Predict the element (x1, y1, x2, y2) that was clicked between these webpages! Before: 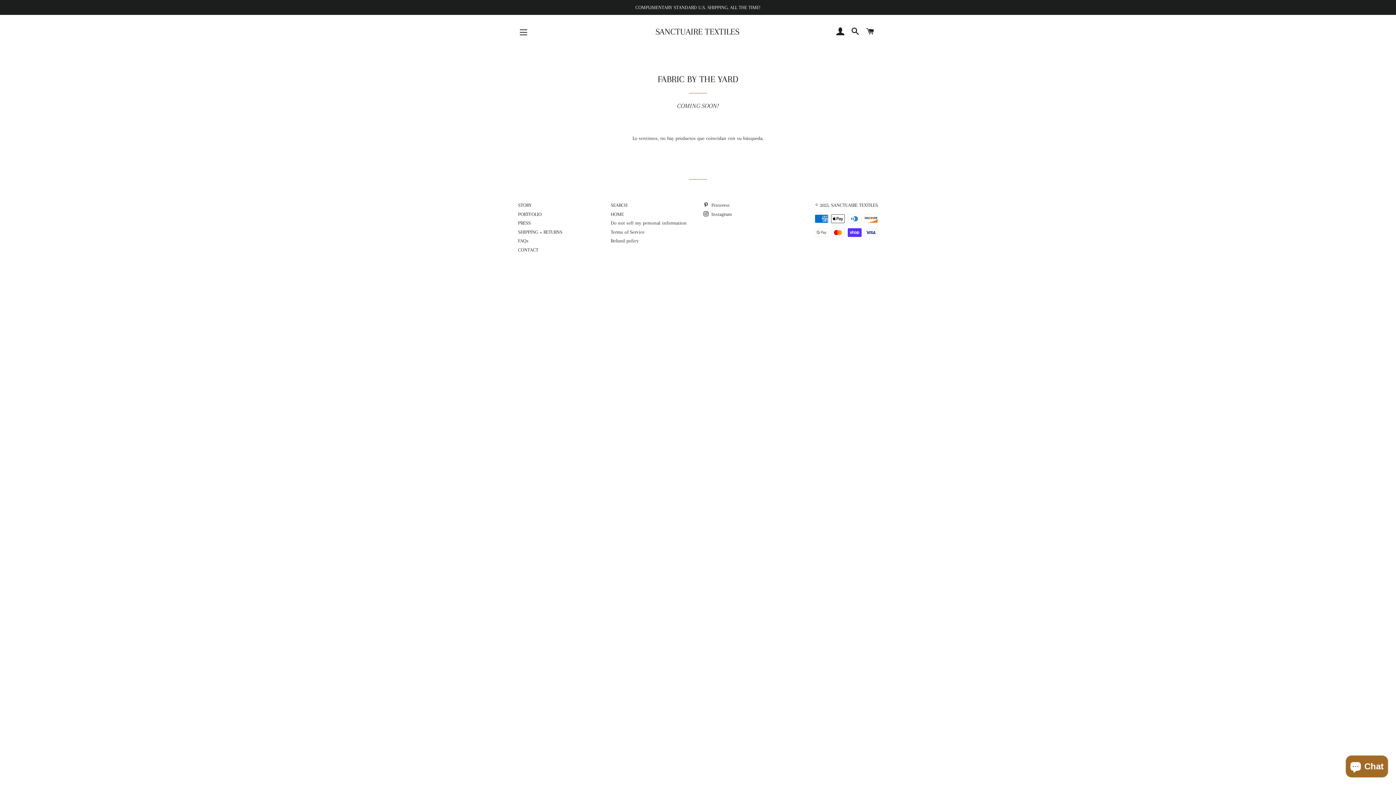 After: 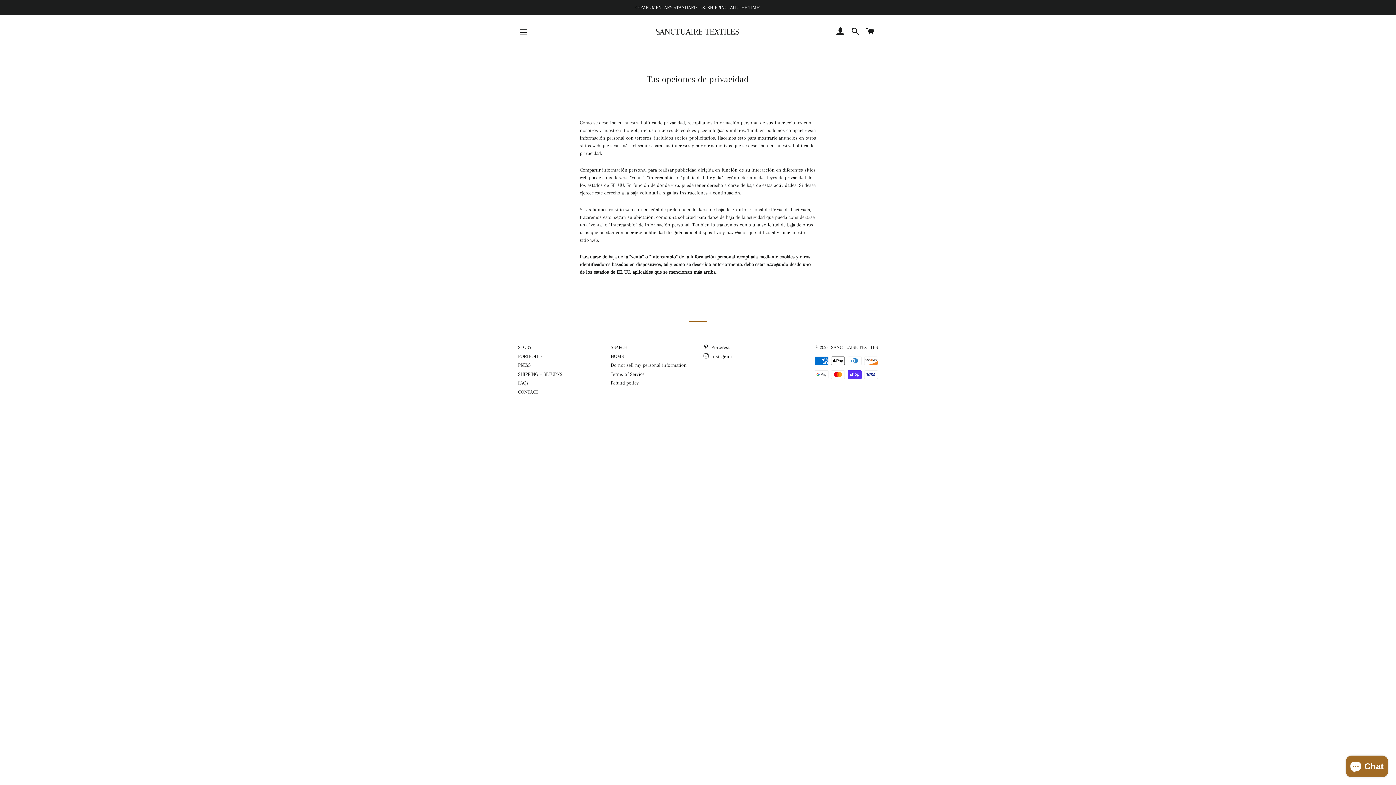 Action: bbox: (610, 220, 686, 225) label: Do not sell my personal information